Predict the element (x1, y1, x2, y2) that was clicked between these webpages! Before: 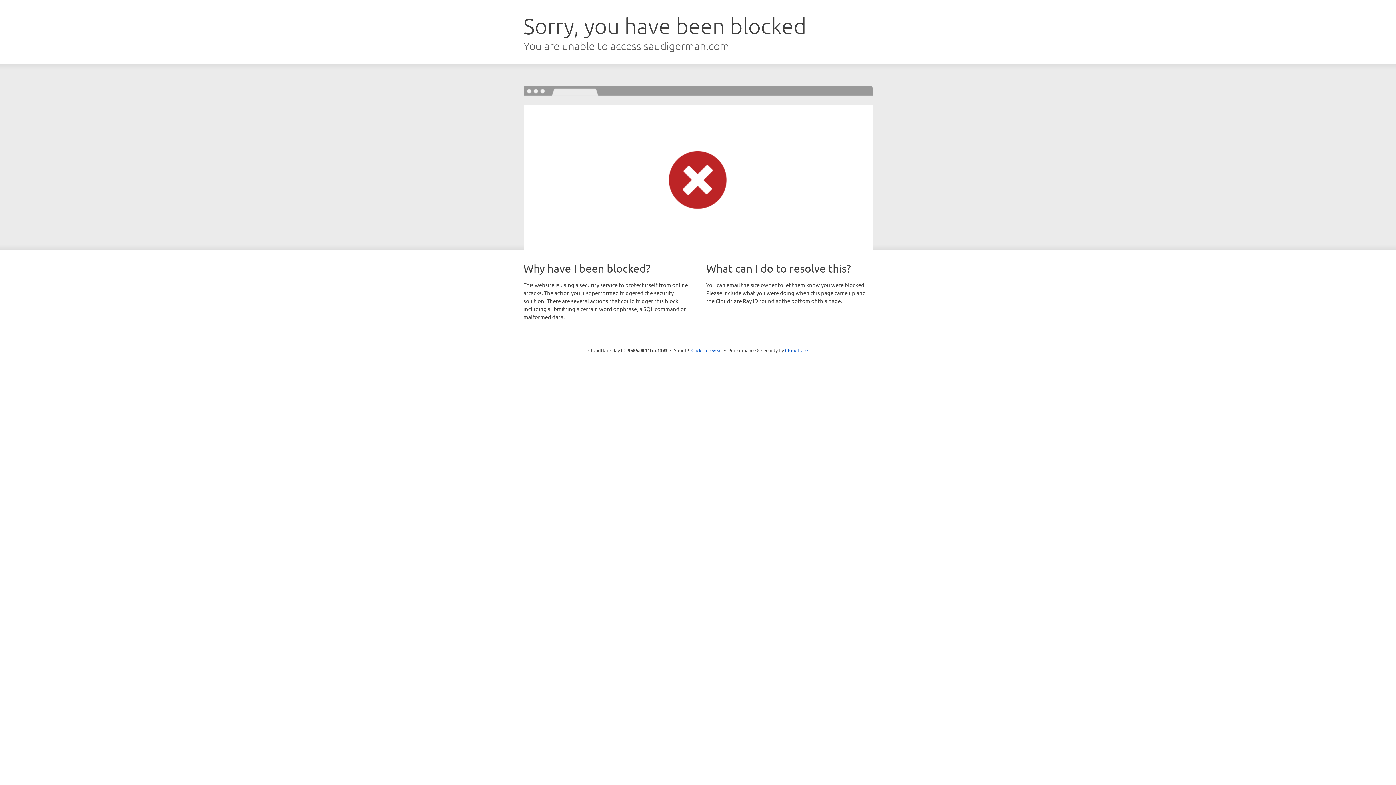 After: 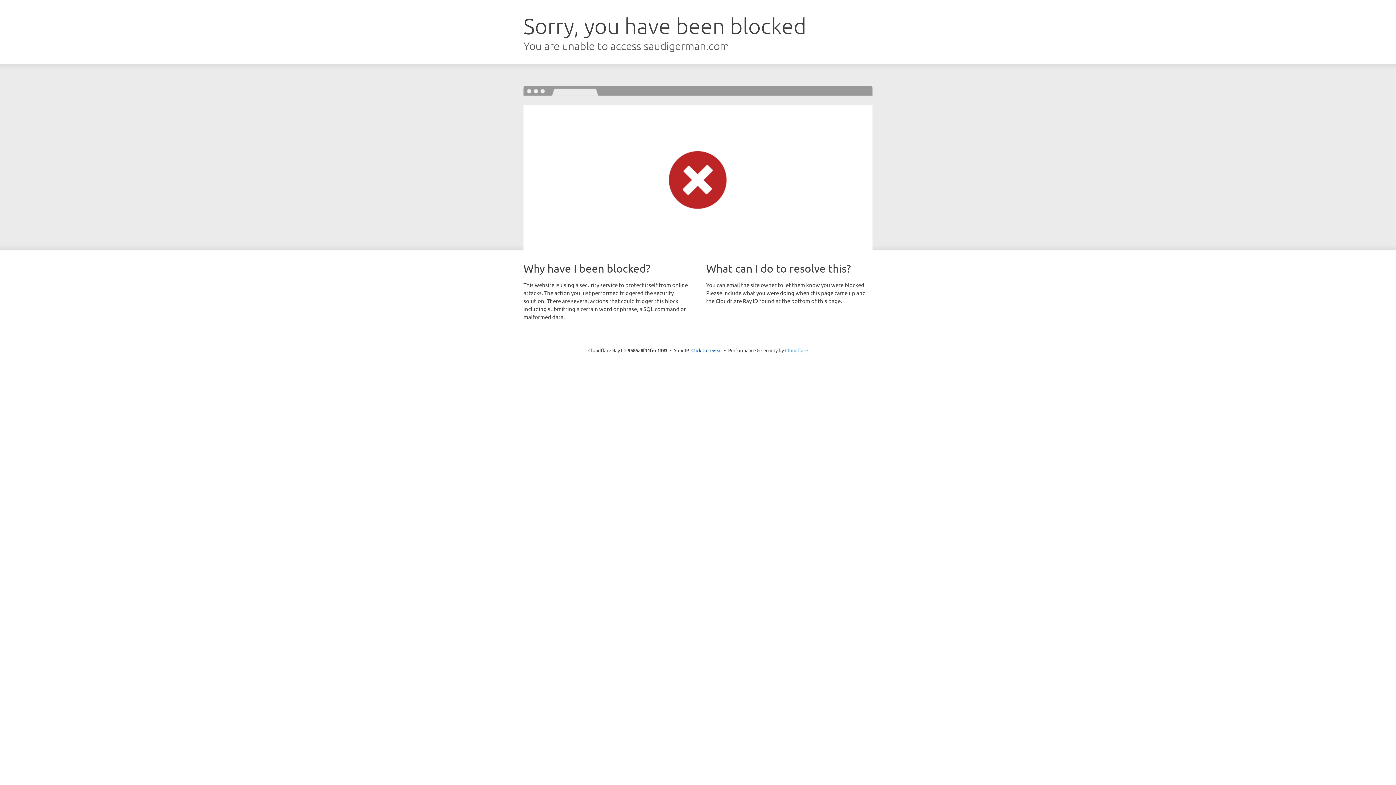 Action: label: Cloudflare bbox: (785, 347, 808, 353)